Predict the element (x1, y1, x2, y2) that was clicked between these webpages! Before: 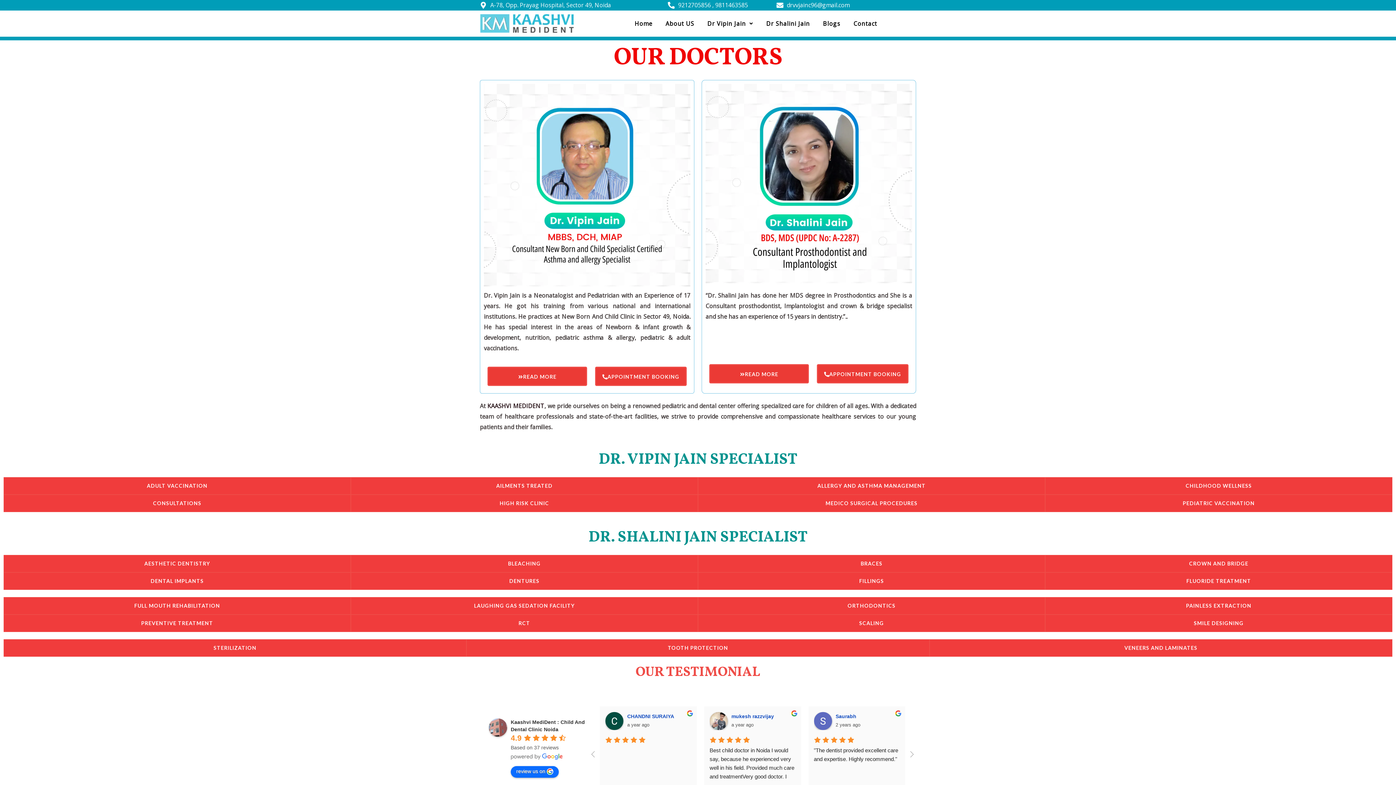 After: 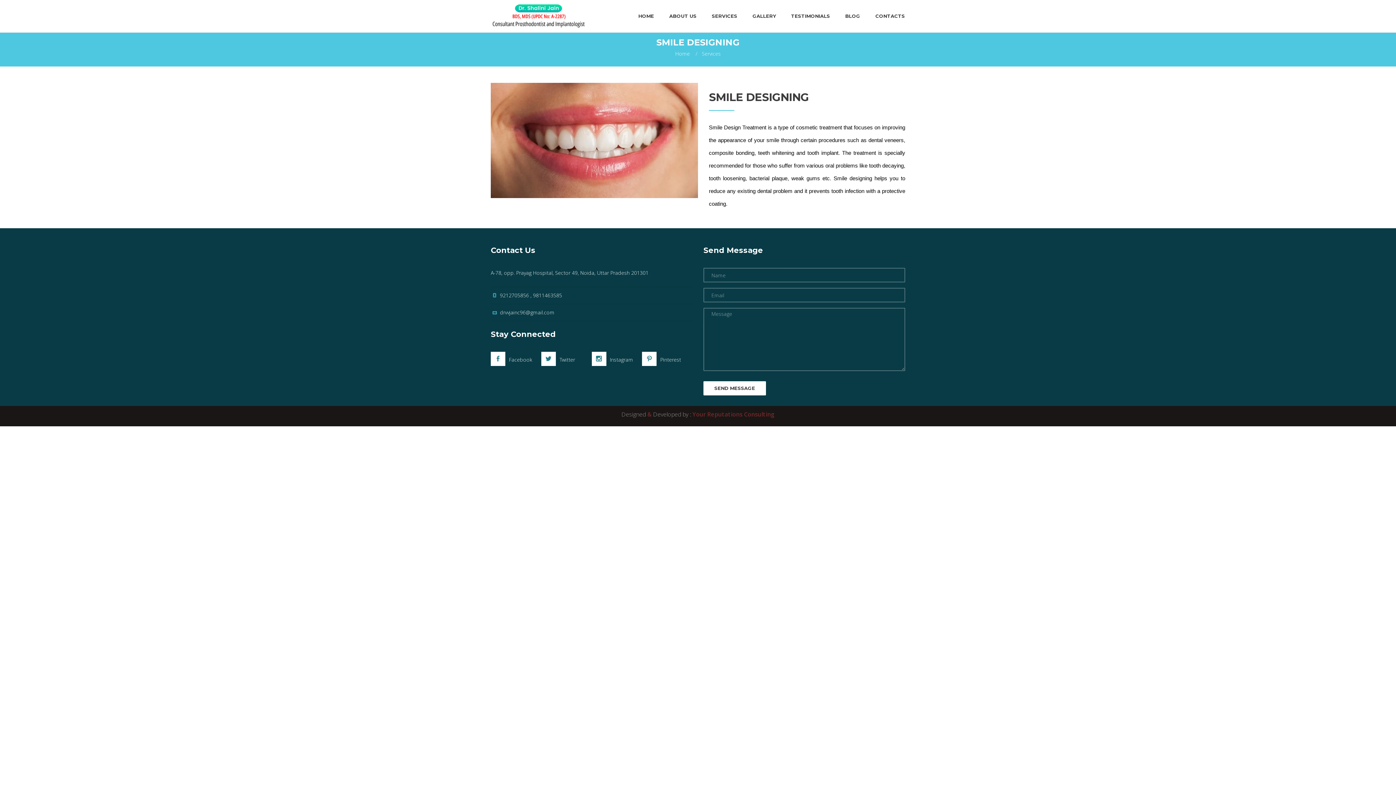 Action: bbox: (1045, 614, 1392, 632) label: SMILE DESIGNING